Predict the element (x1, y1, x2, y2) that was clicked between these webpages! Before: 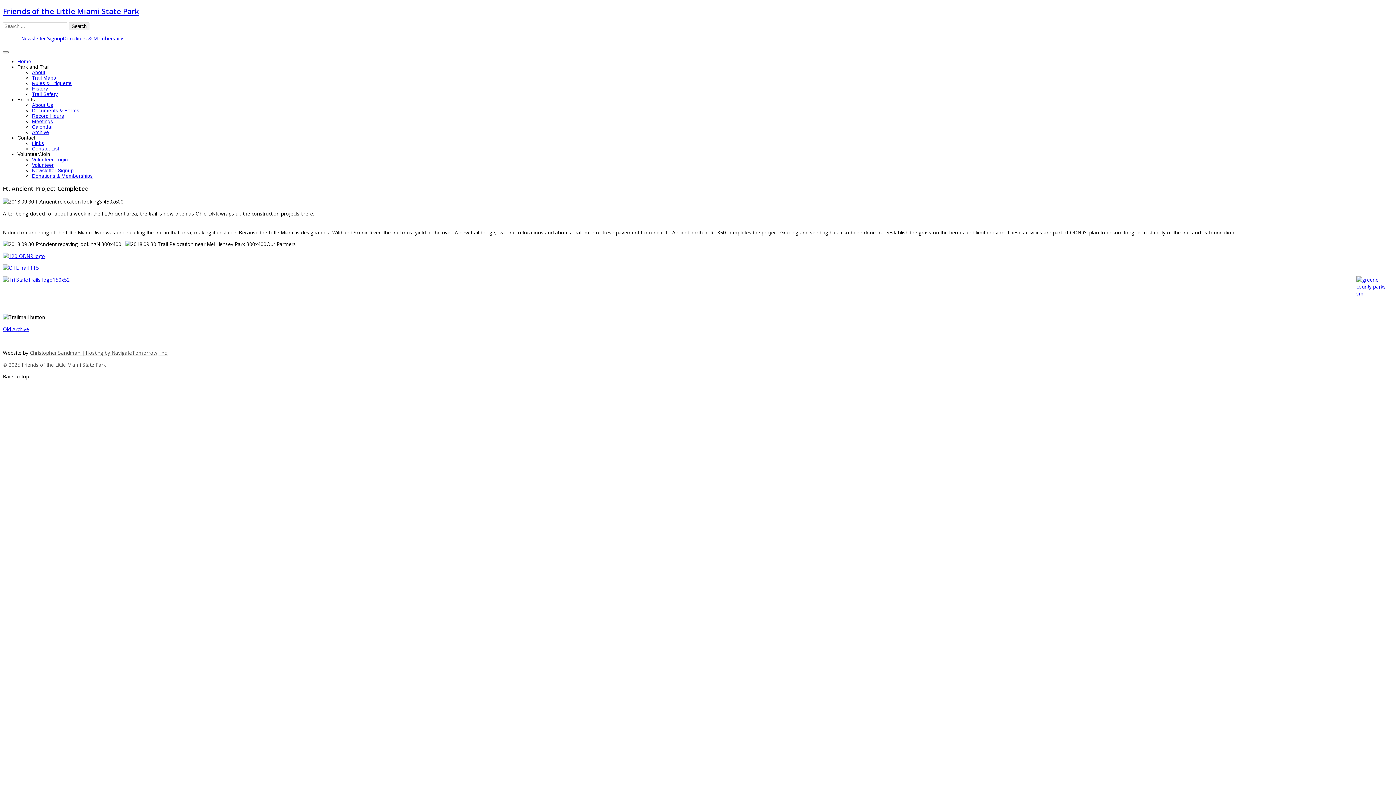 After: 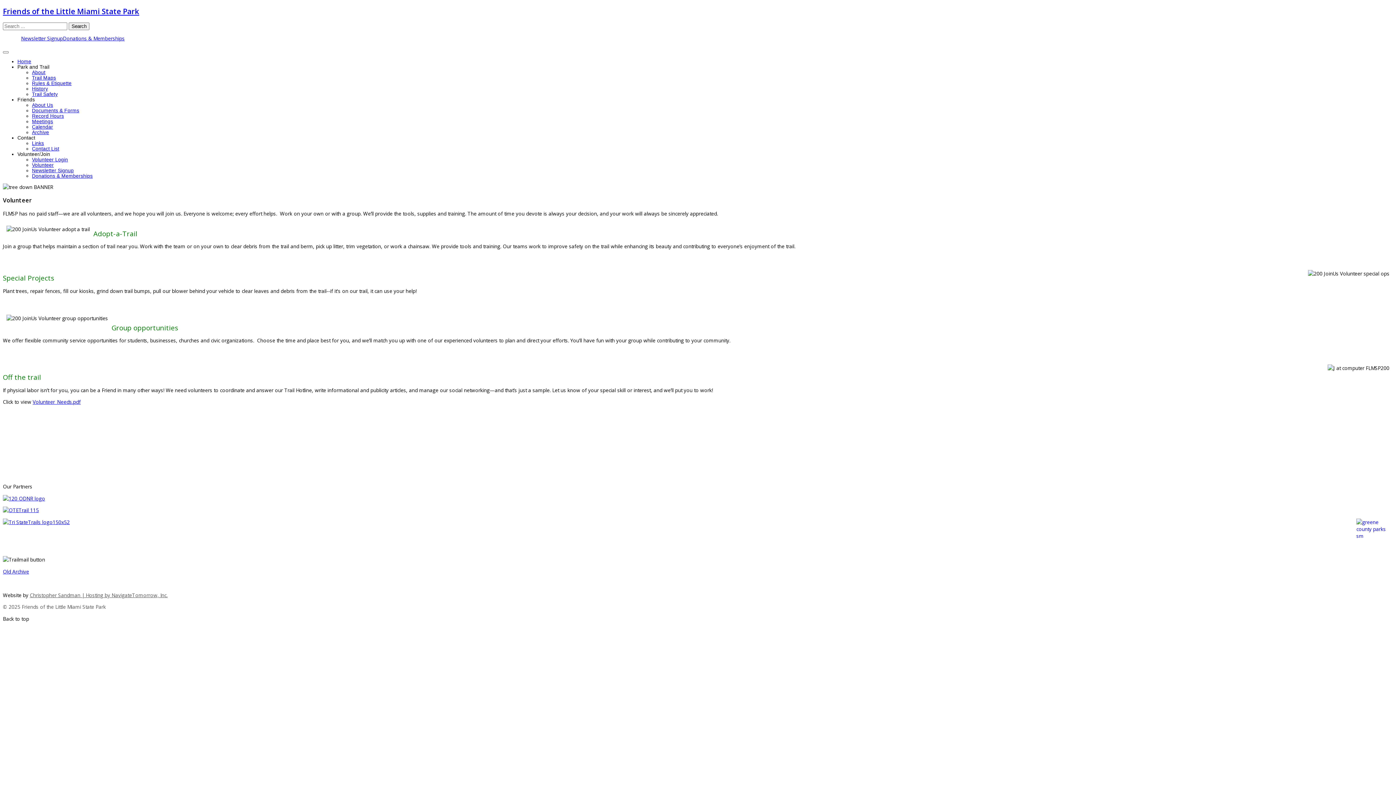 Action: label: Volunteer bbox: (32, 162, 53, 167)